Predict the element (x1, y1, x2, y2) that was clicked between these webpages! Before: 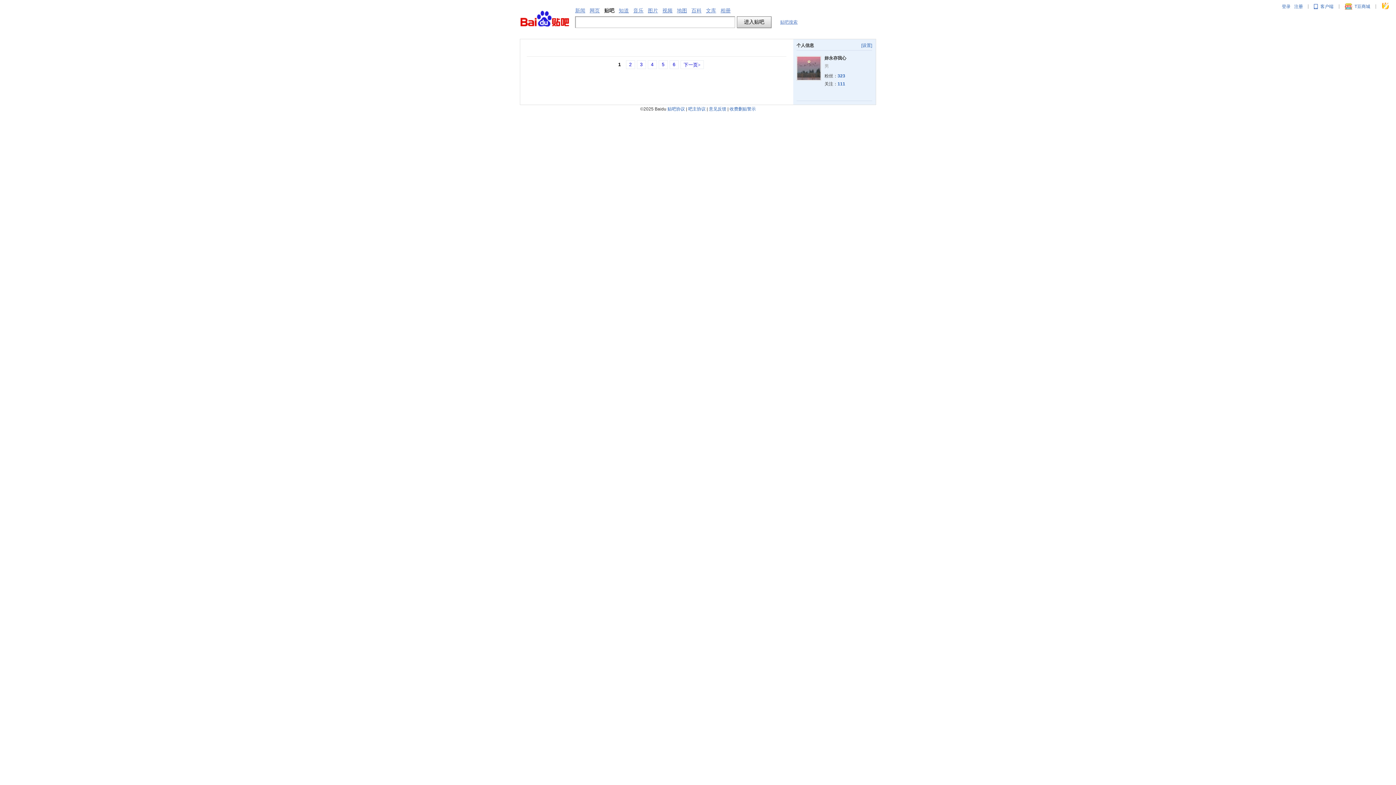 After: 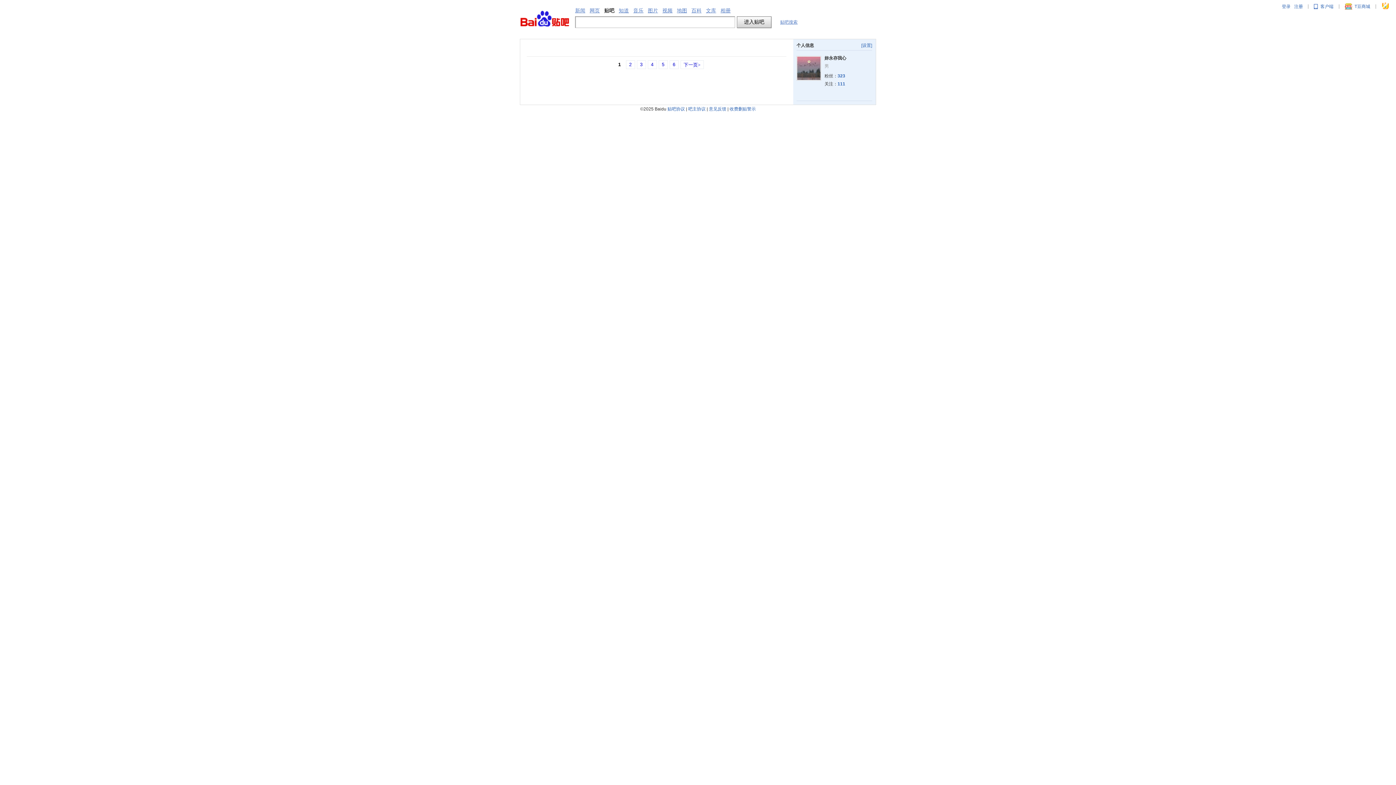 Action: label: T豆商城 bbox: (1345, 3, 1370, 9)